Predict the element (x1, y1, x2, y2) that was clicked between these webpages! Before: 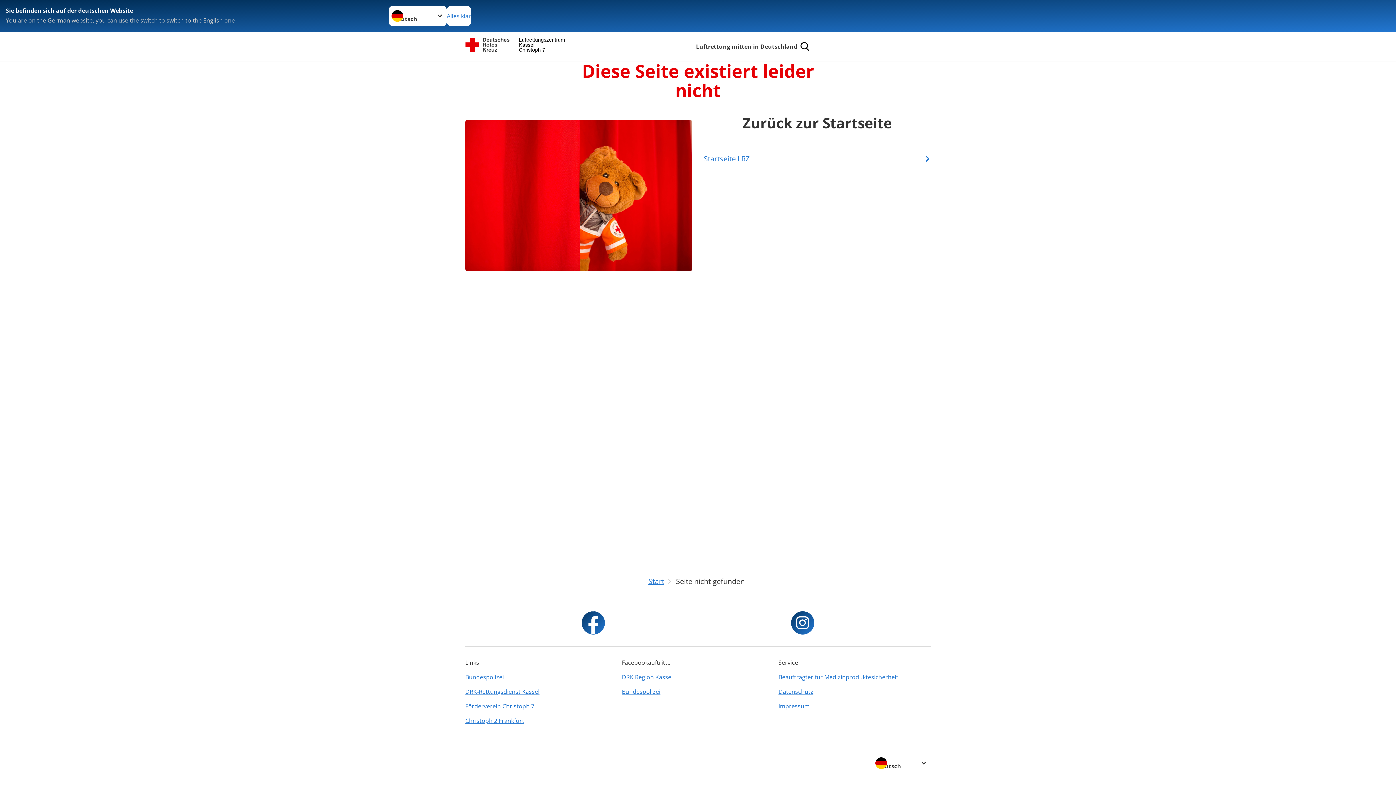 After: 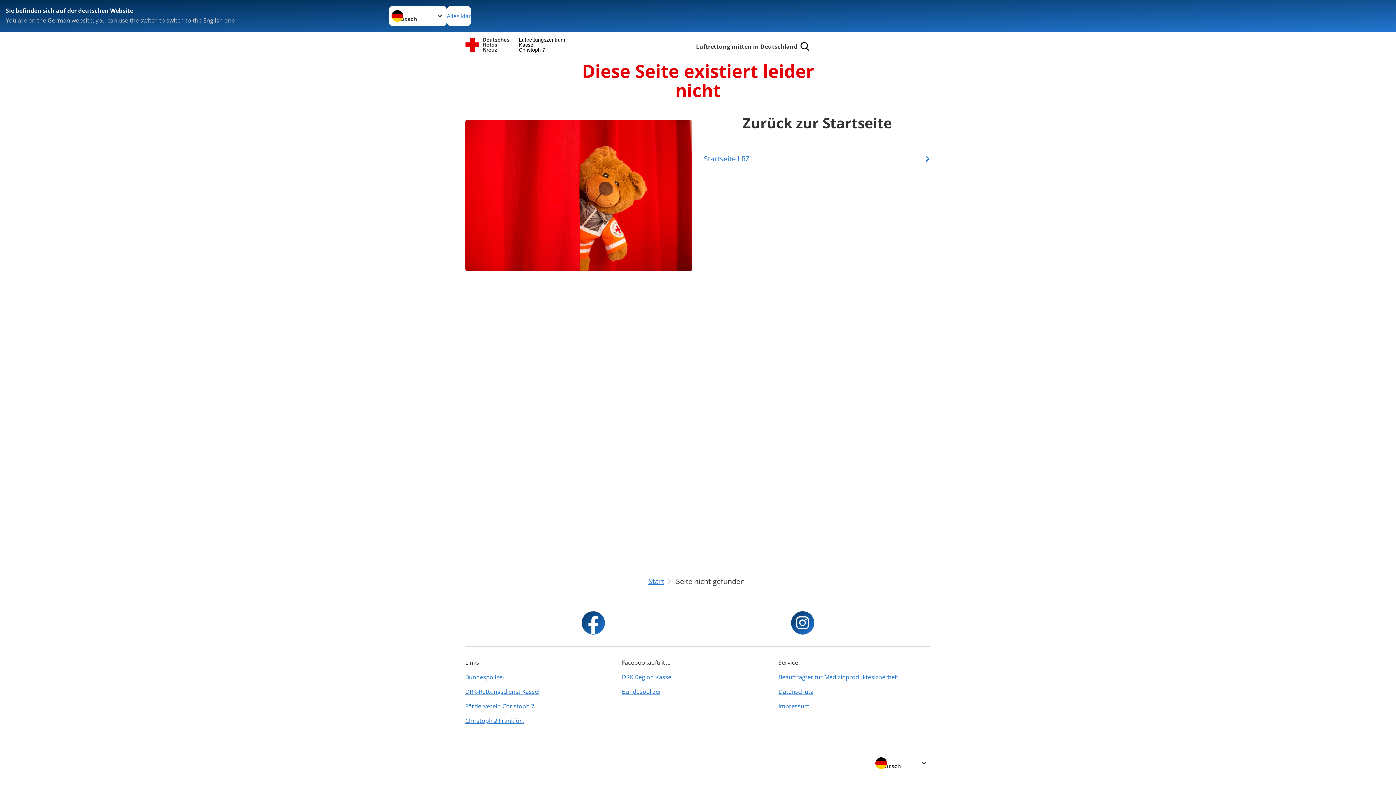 Action: bbox: (465, 713, 617, 728) label: Christoph 2 Frankfurt